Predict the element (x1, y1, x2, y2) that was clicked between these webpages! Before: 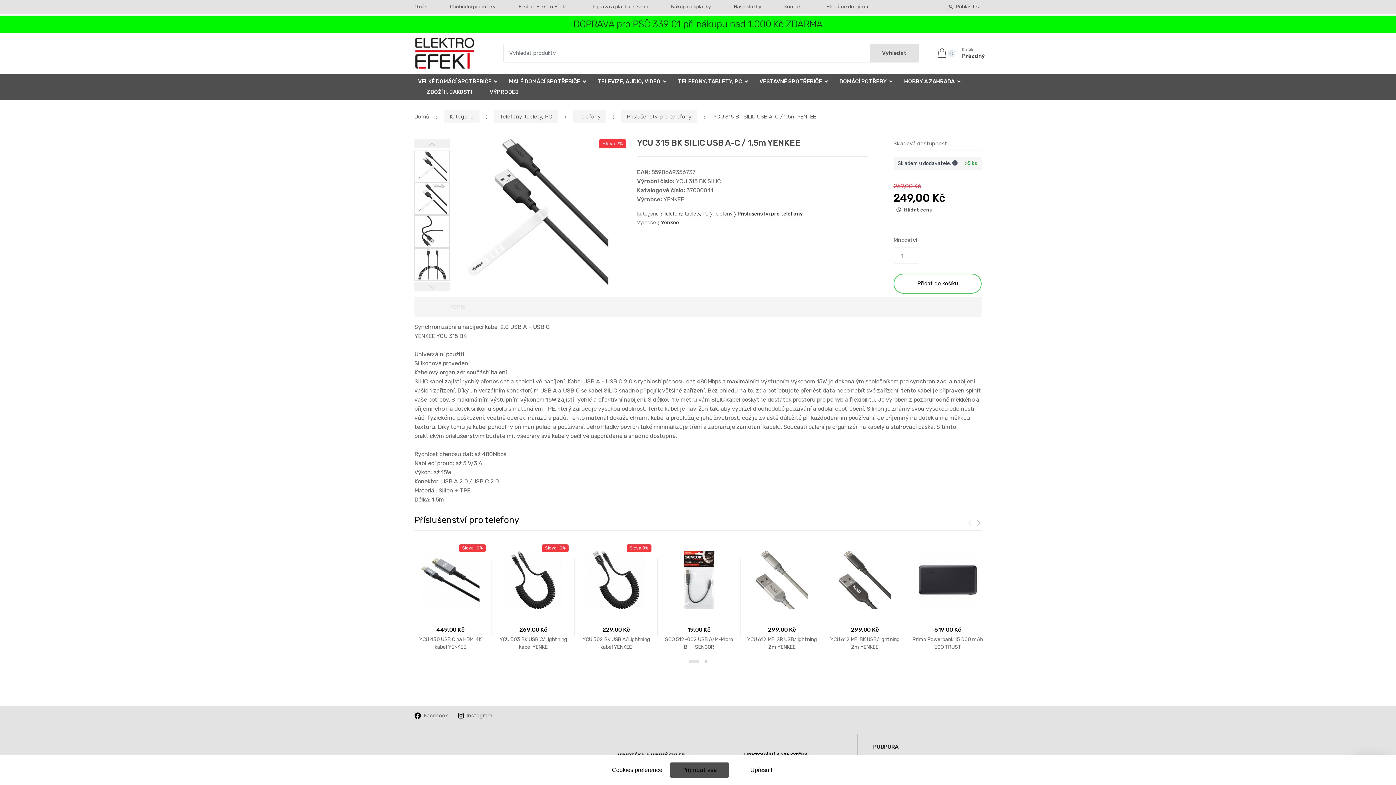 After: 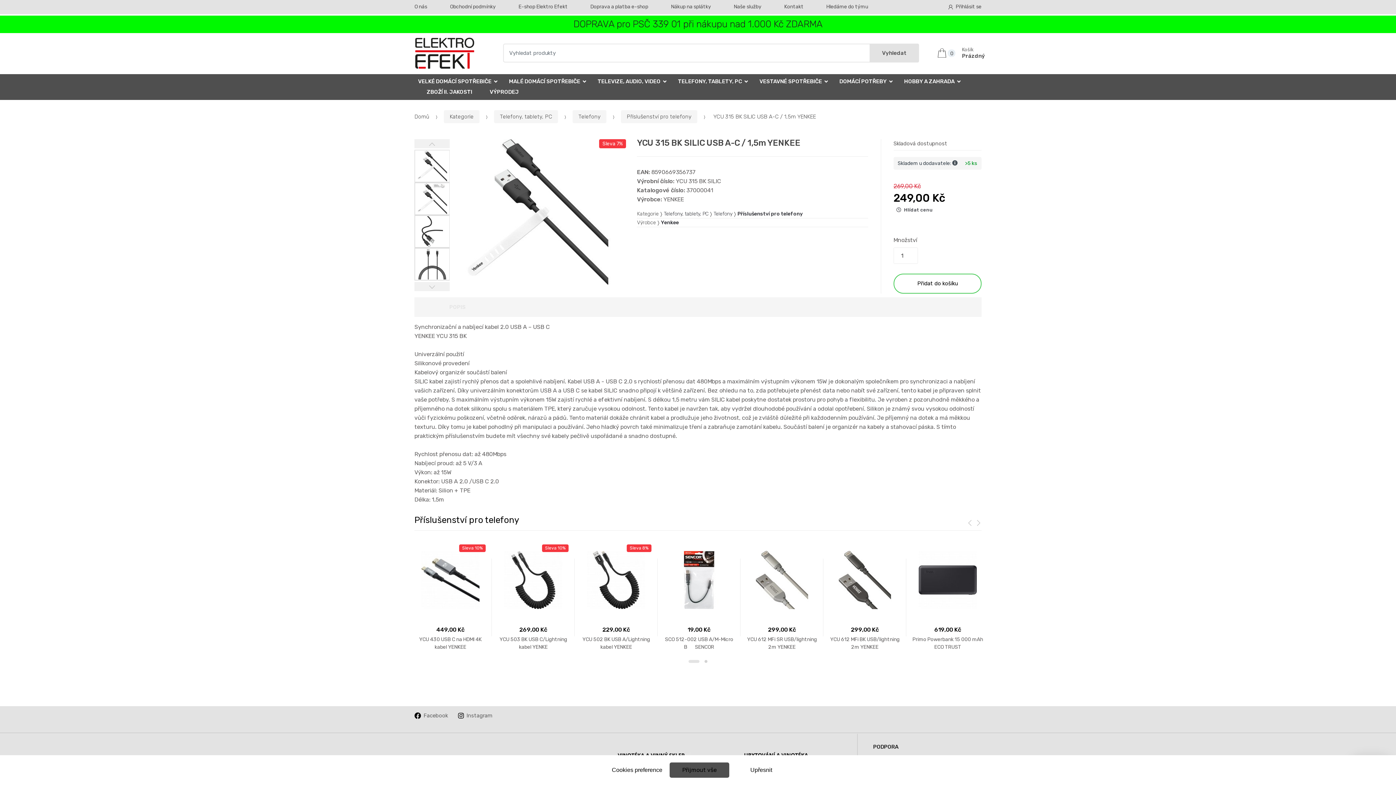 Action: bbox: (414, 712, 448, 720) label: Facebook